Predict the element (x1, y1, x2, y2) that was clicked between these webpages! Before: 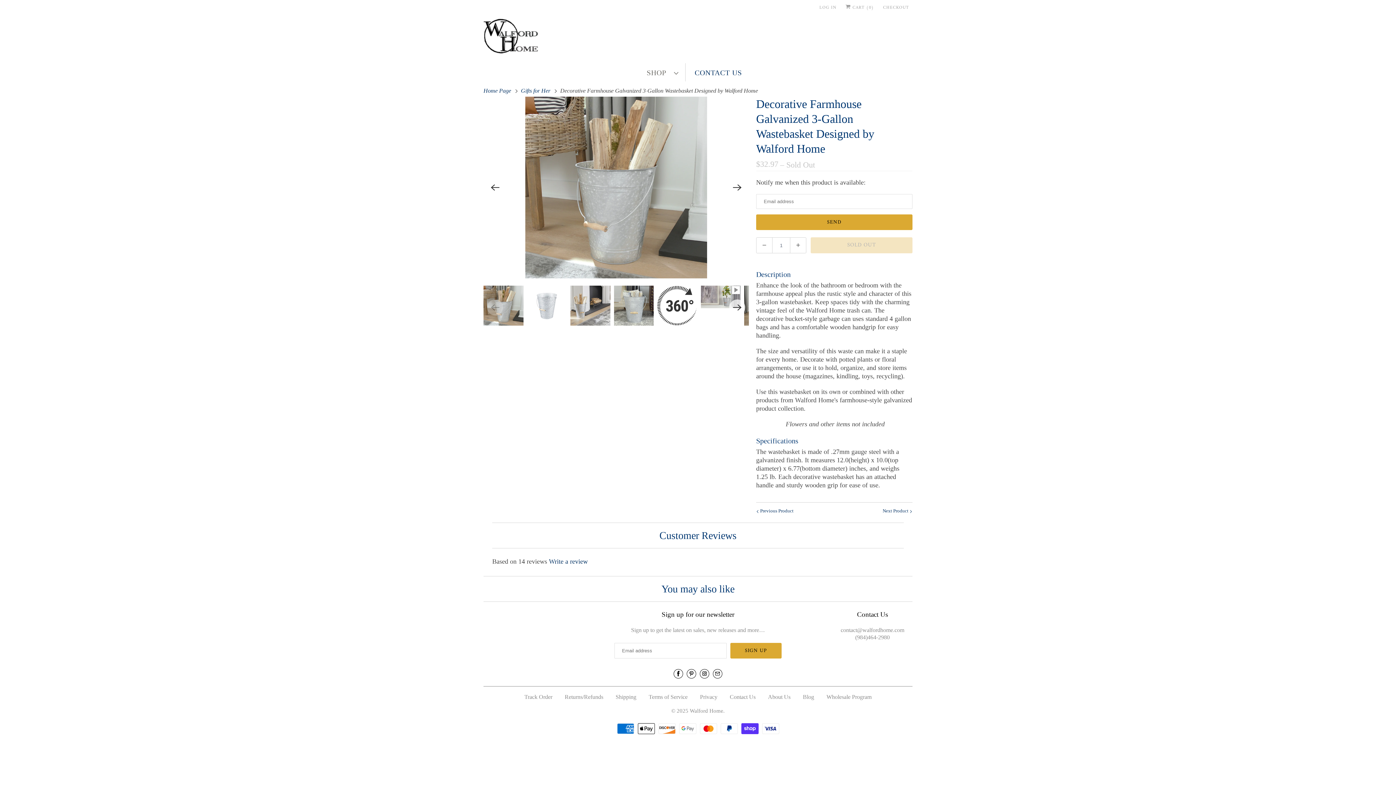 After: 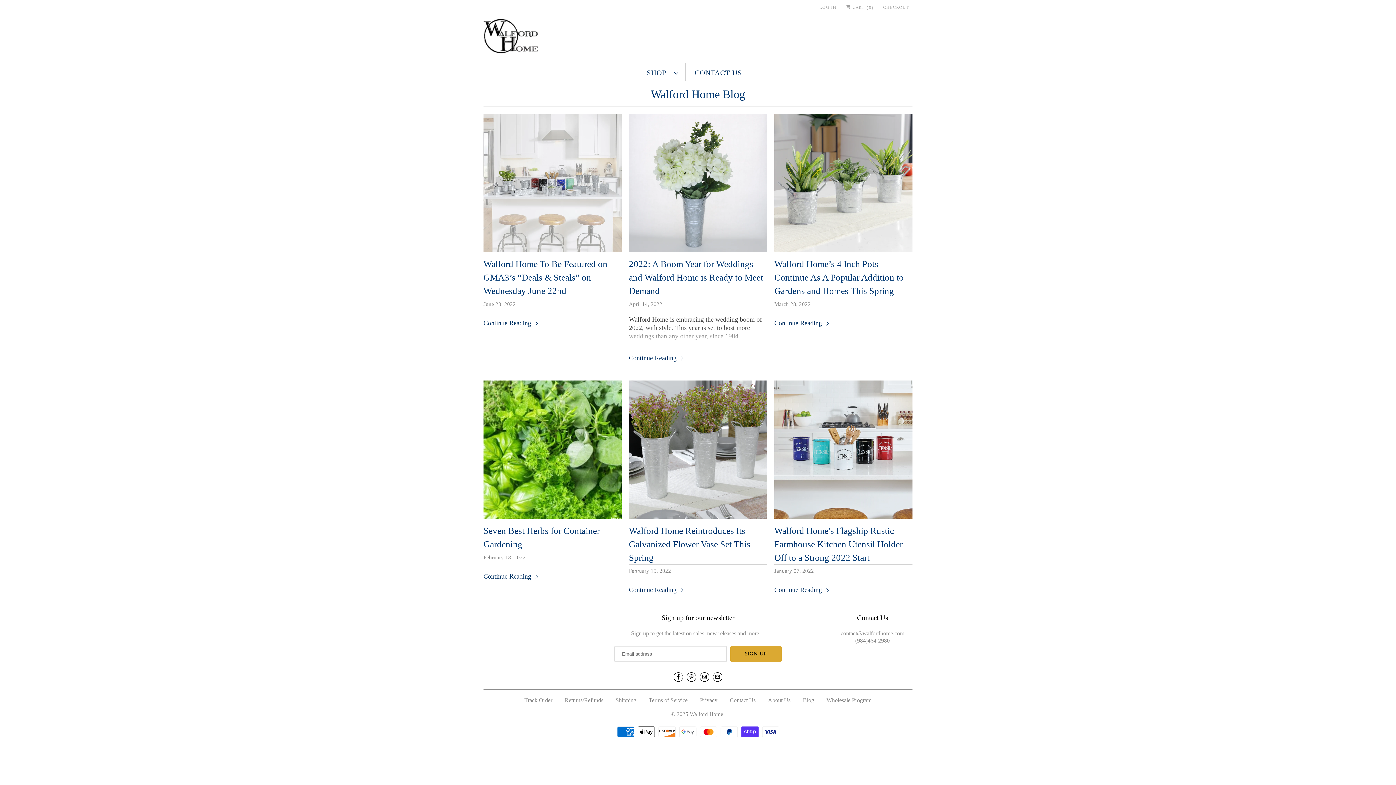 Action: bbox: (803, 694, 814, 700) label: Blog